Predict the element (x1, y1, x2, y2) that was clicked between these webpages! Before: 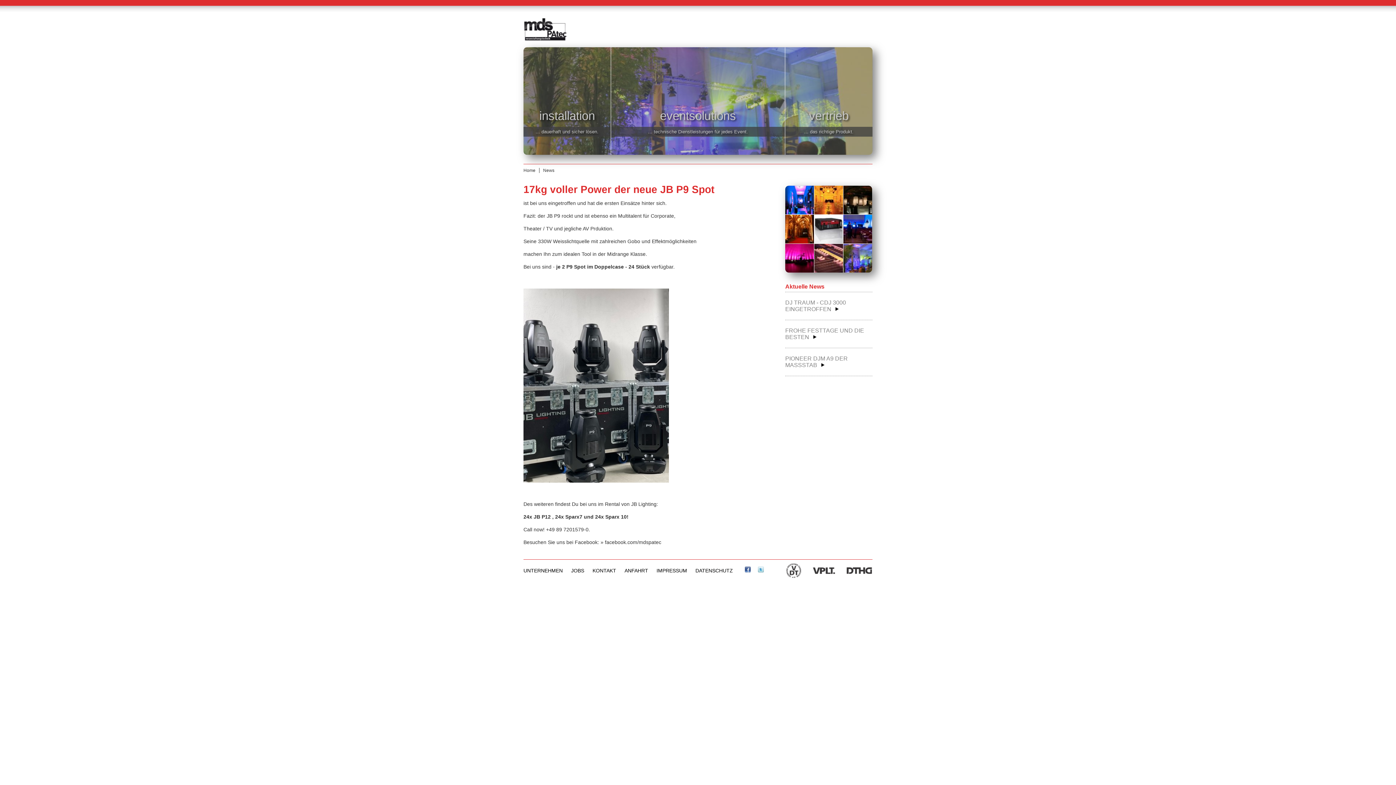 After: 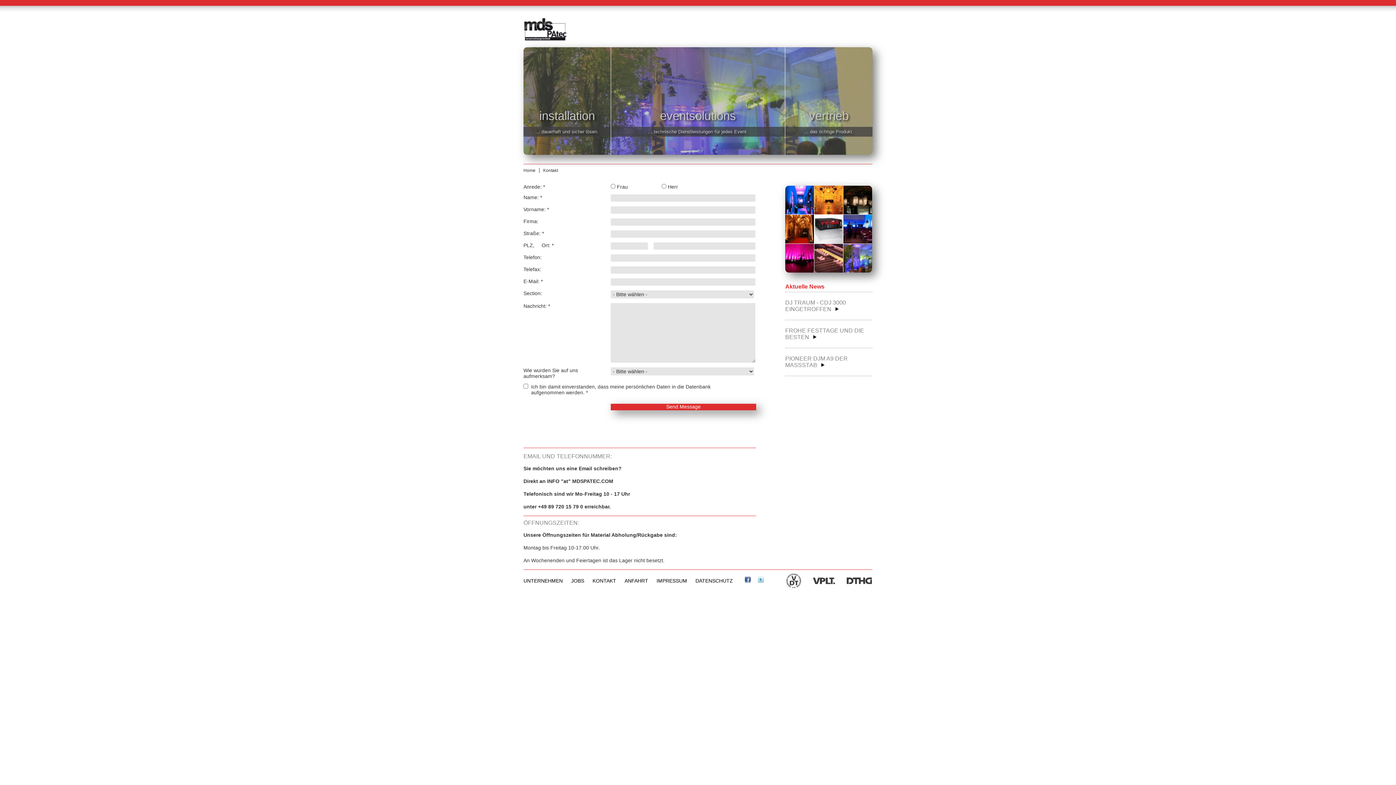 Action: label: KONTAKT bbox: (592, 567, 616, 573)